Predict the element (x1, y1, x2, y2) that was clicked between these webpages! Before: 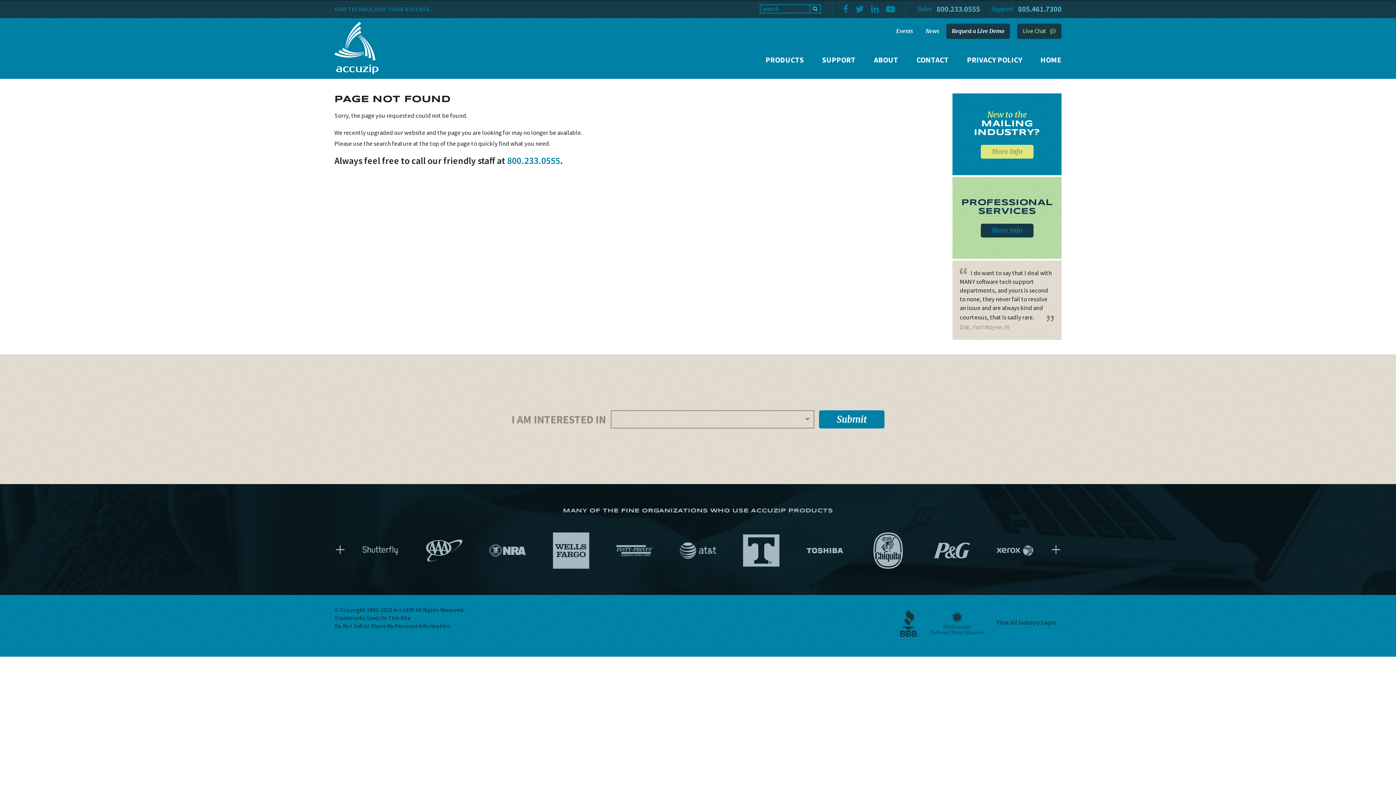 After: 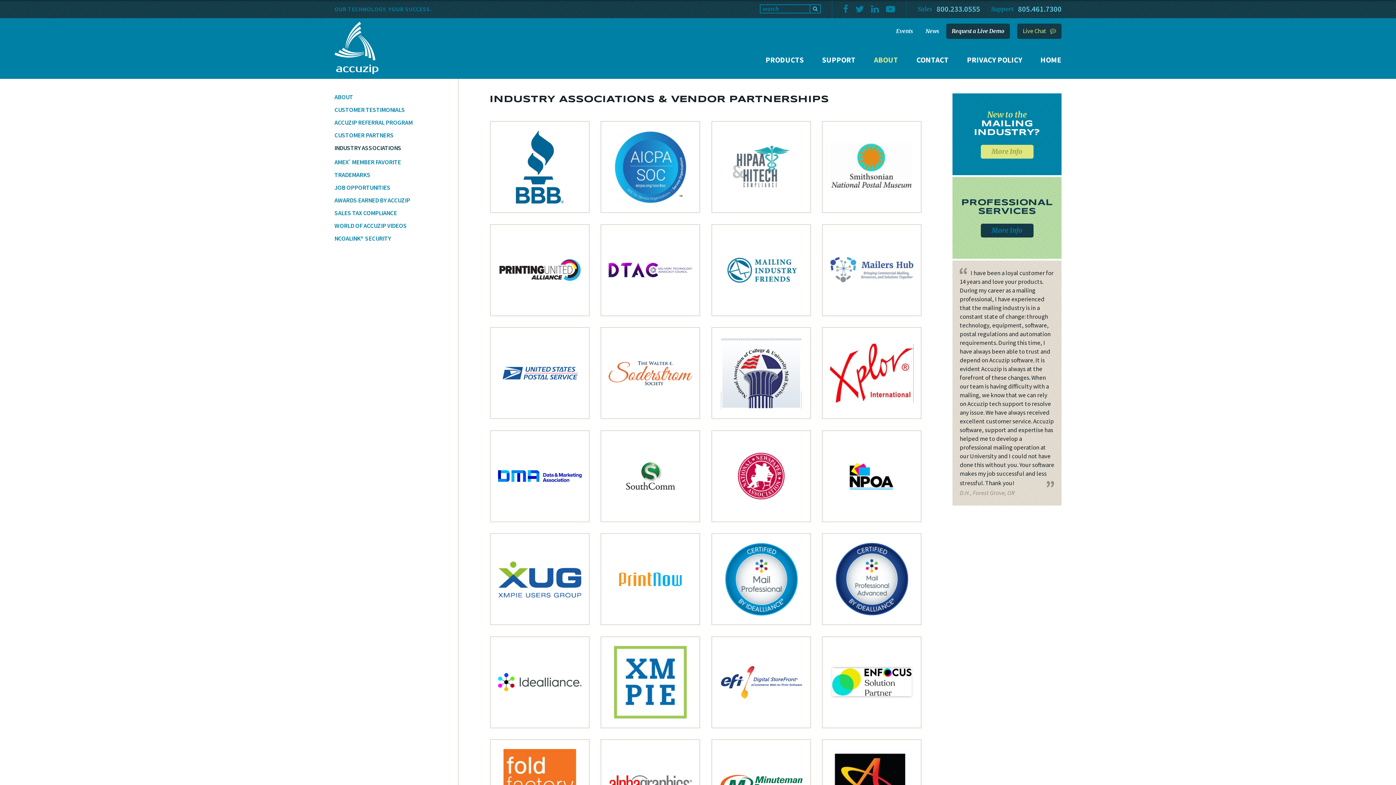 Action: bbox: (996, 619, 1056, 626) label: View All Industry Logos